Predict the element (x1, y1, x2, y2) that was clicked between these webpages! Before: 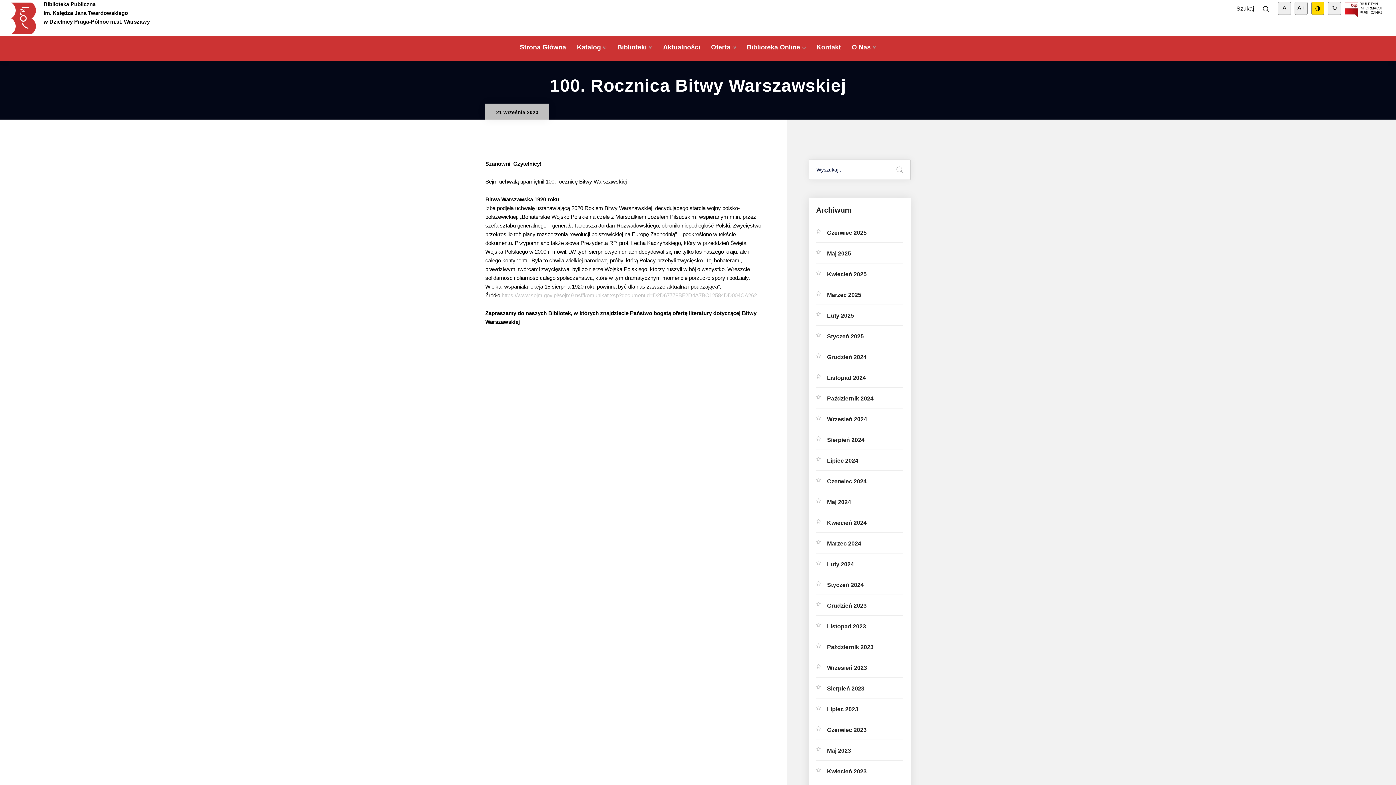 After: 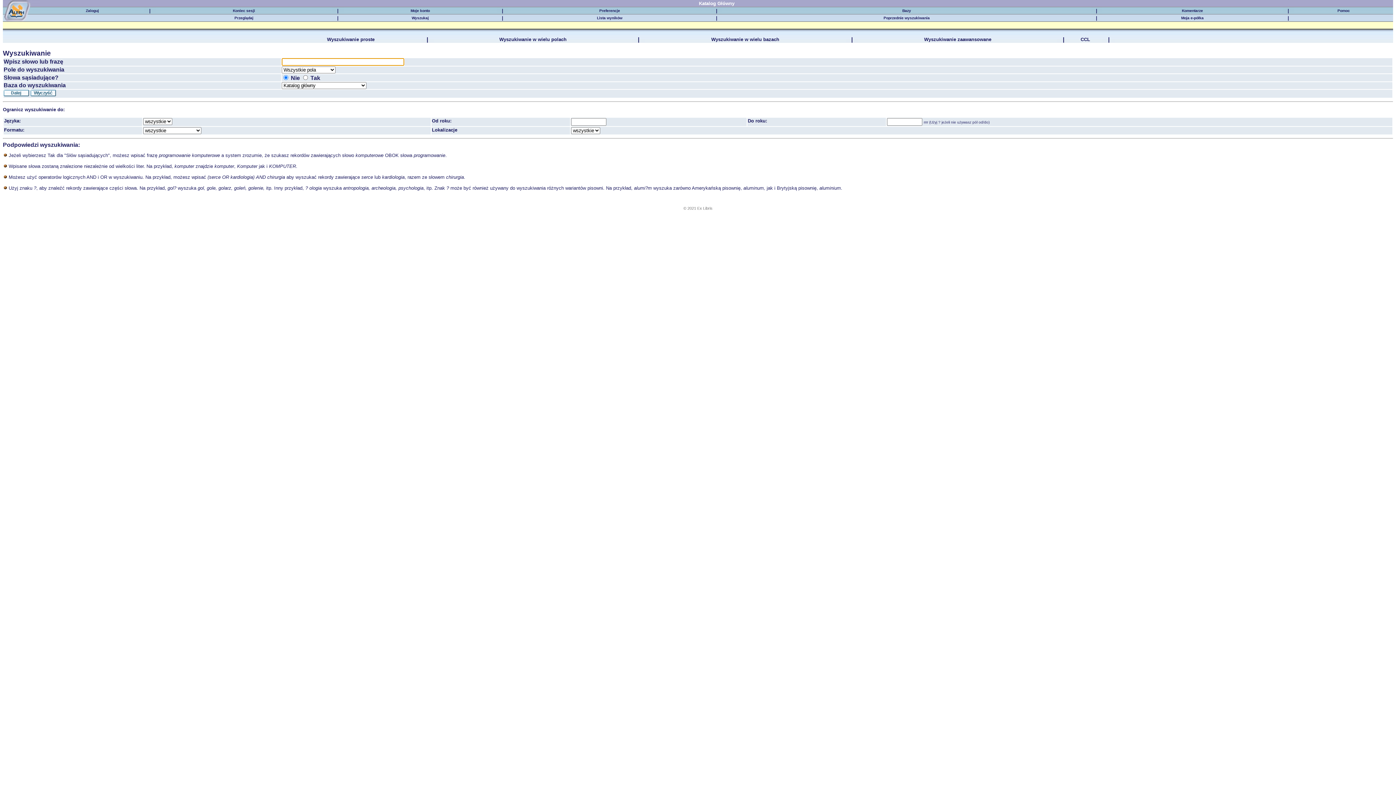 Action: label: Katalog bbox: (577, 36, 606, 58)